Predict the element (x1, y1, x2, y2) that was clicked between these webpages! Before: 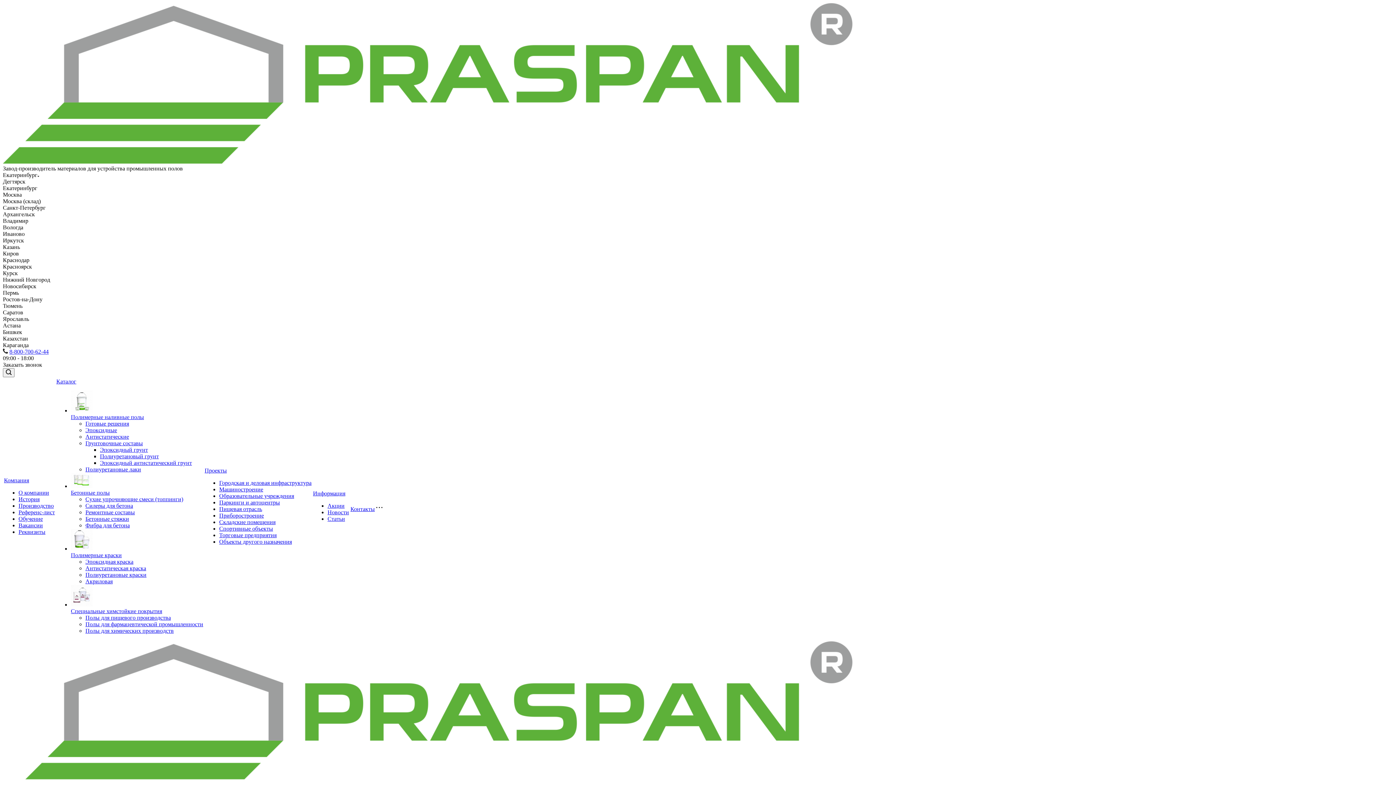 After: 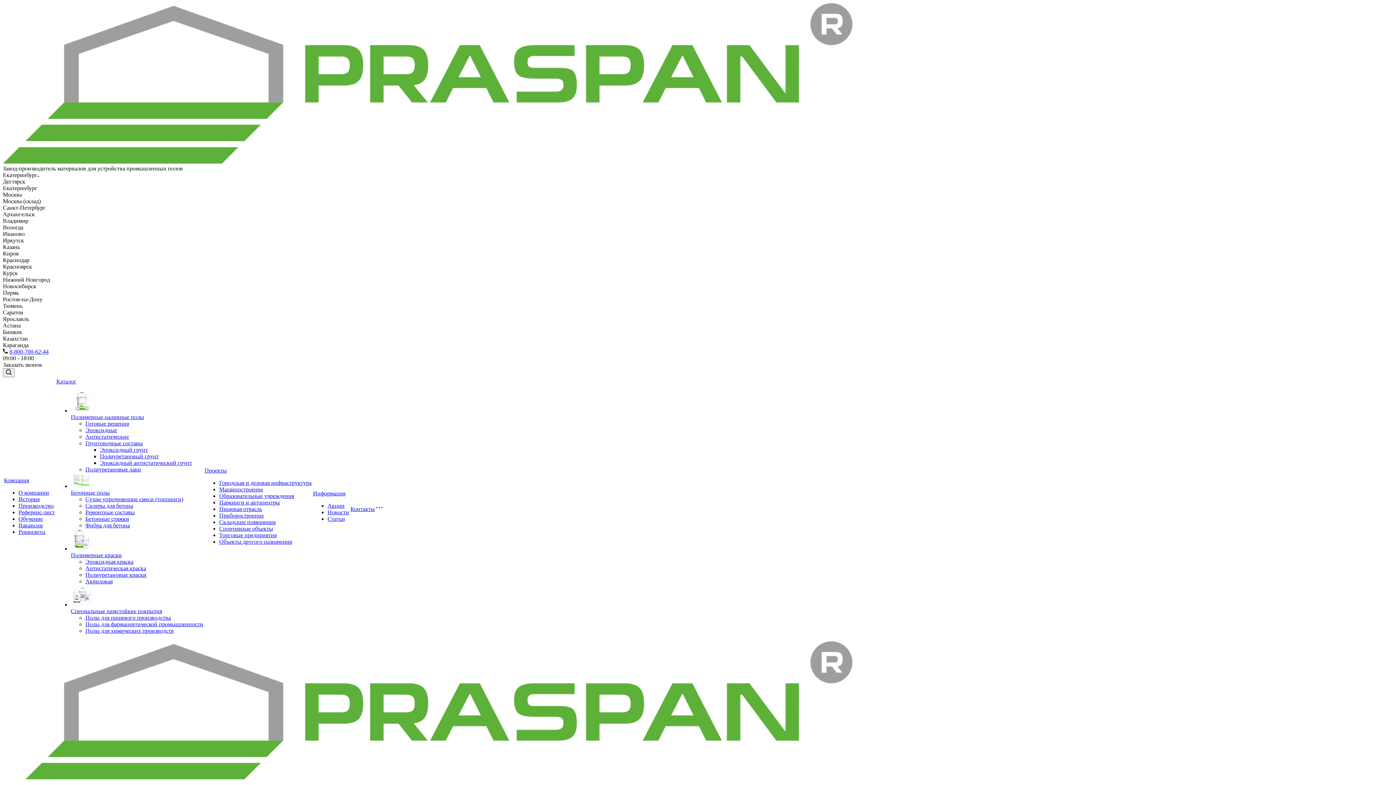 Action: bbox: (219, 512, 264, 518) label: Приборостроение